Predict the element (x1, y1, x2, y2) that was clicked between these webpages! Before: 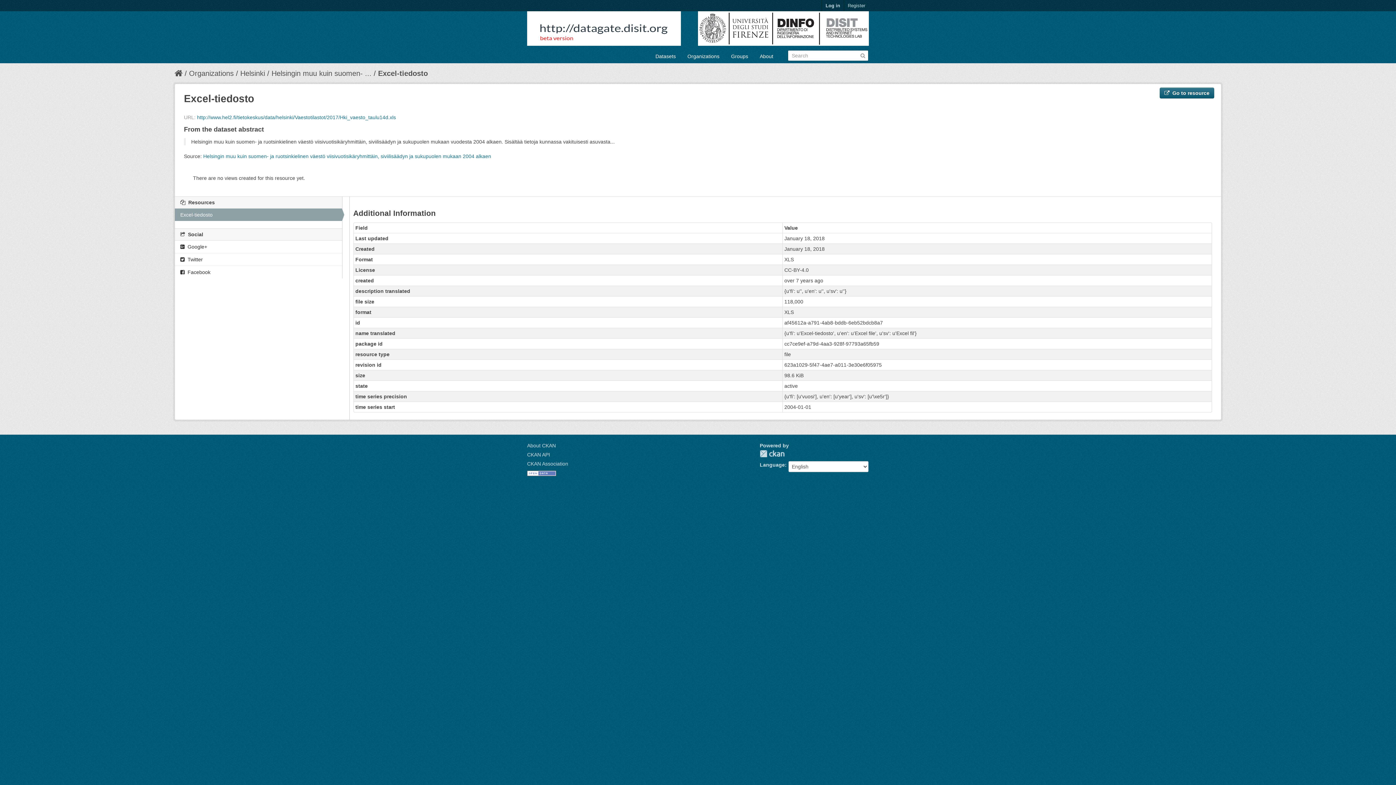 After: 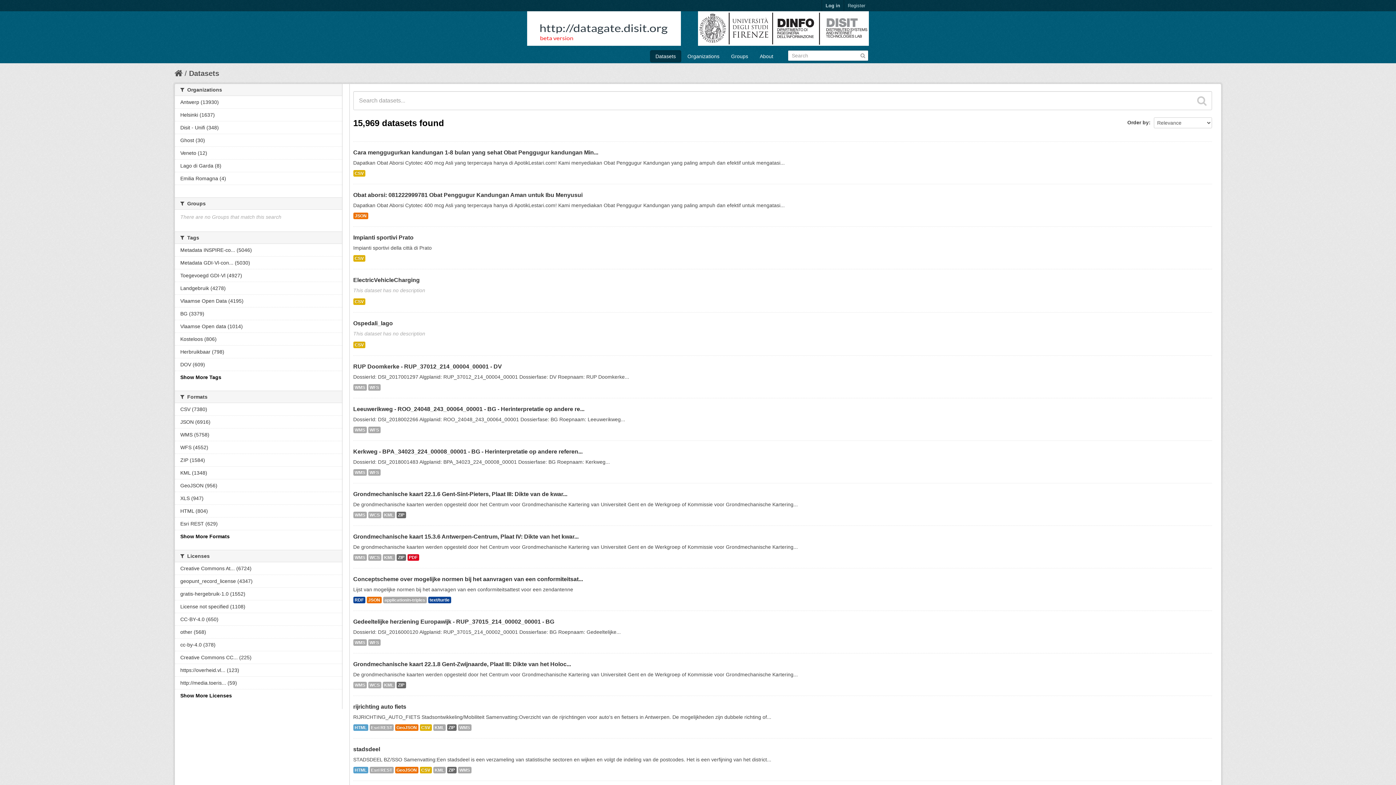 Action: bbox: (860, 52, 866, 58)